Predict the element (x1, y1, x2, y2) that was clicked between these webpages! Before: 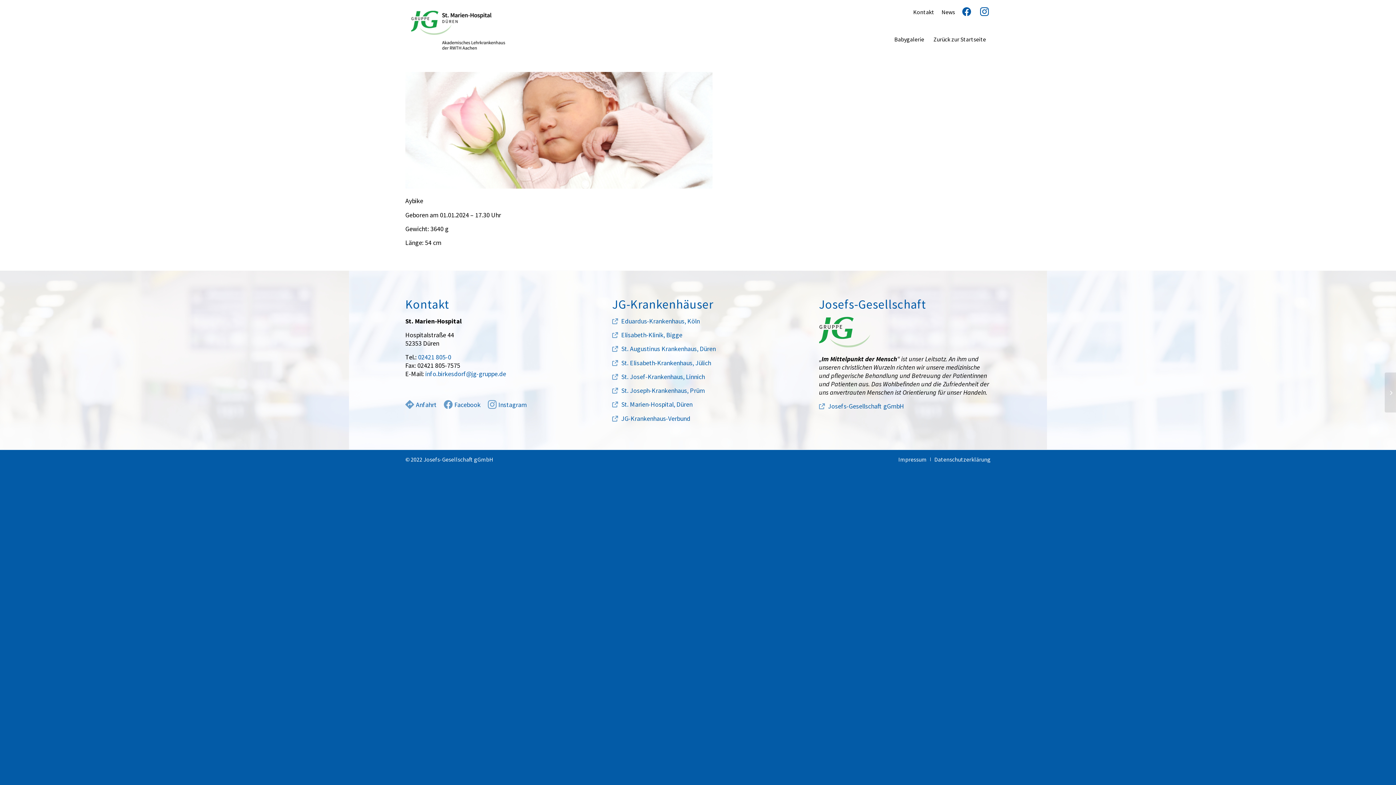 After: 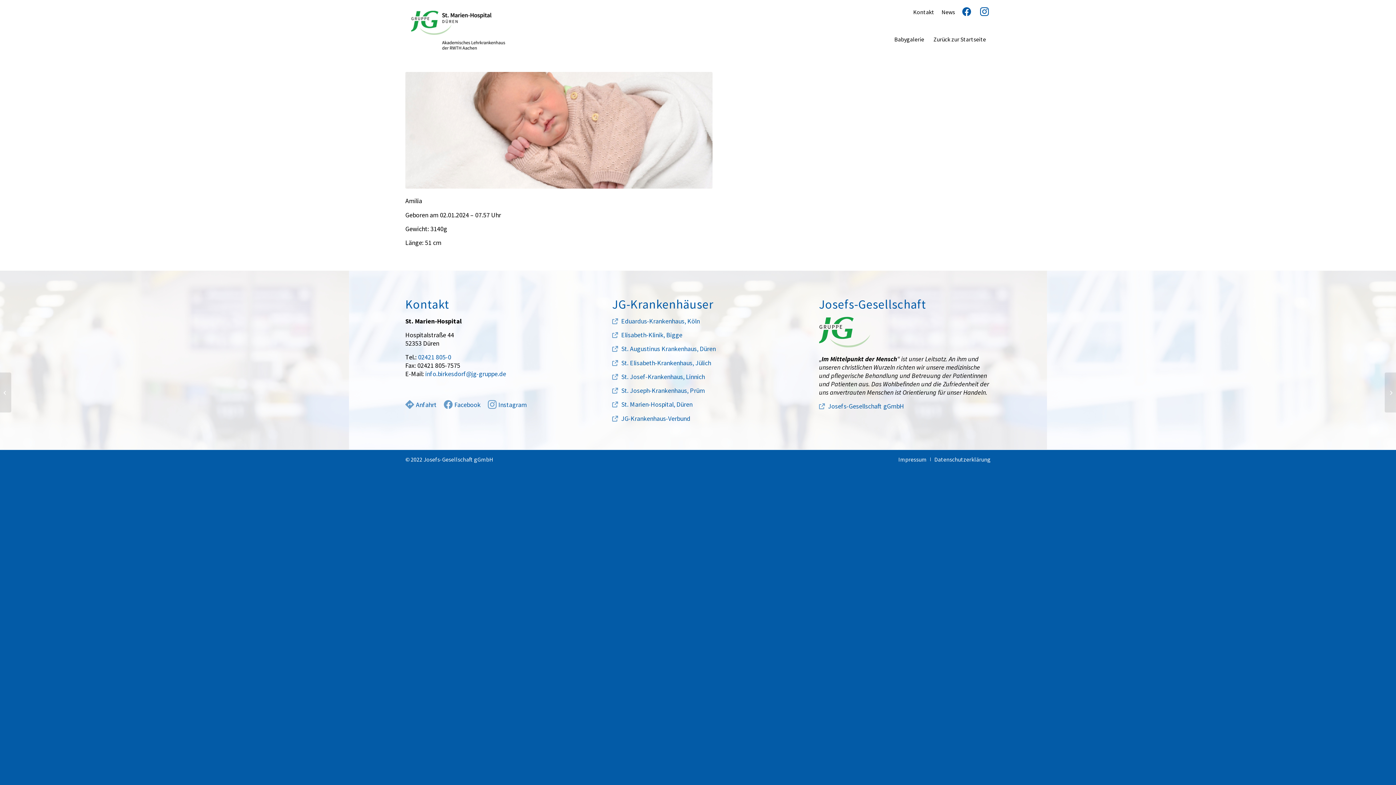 Action: bbox: (1385, 372, 1396, 412) label: Amilia